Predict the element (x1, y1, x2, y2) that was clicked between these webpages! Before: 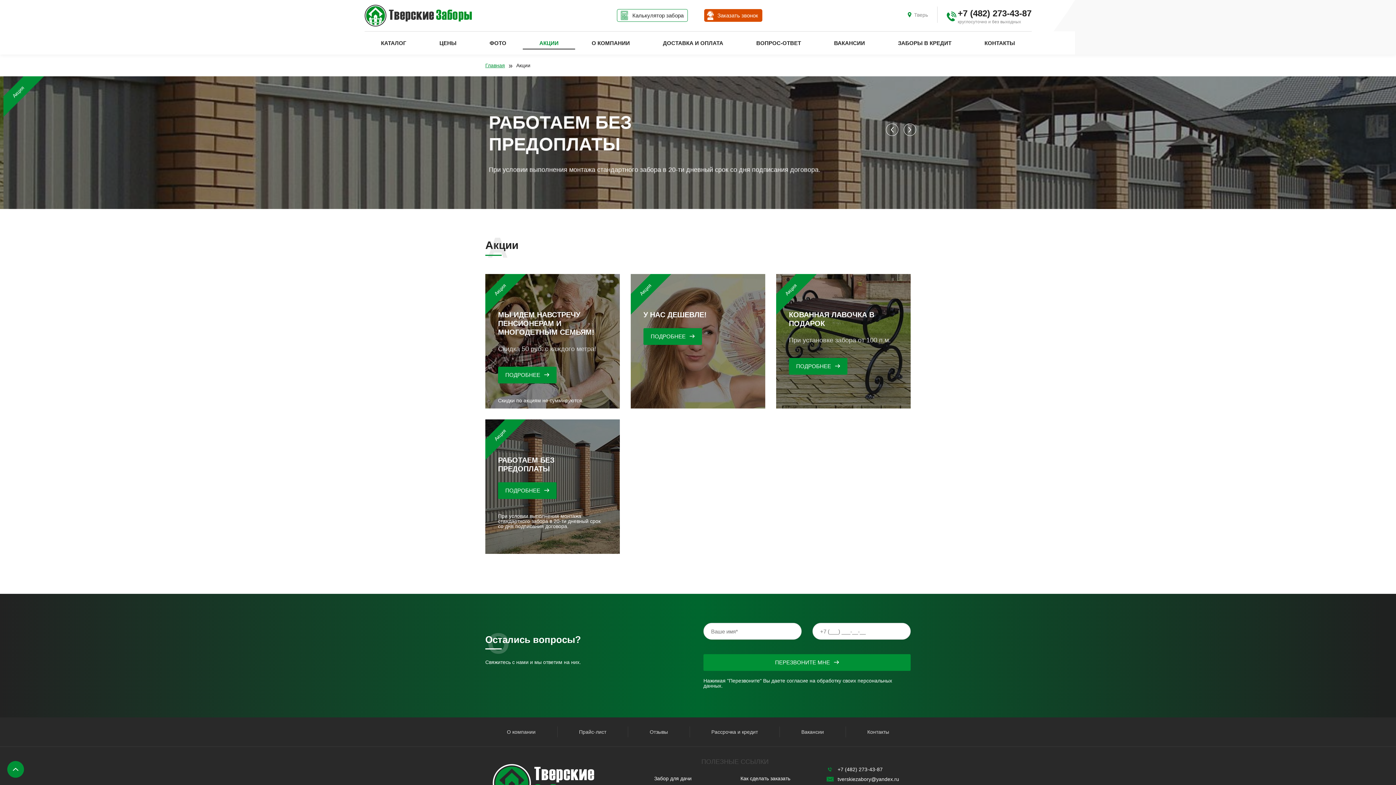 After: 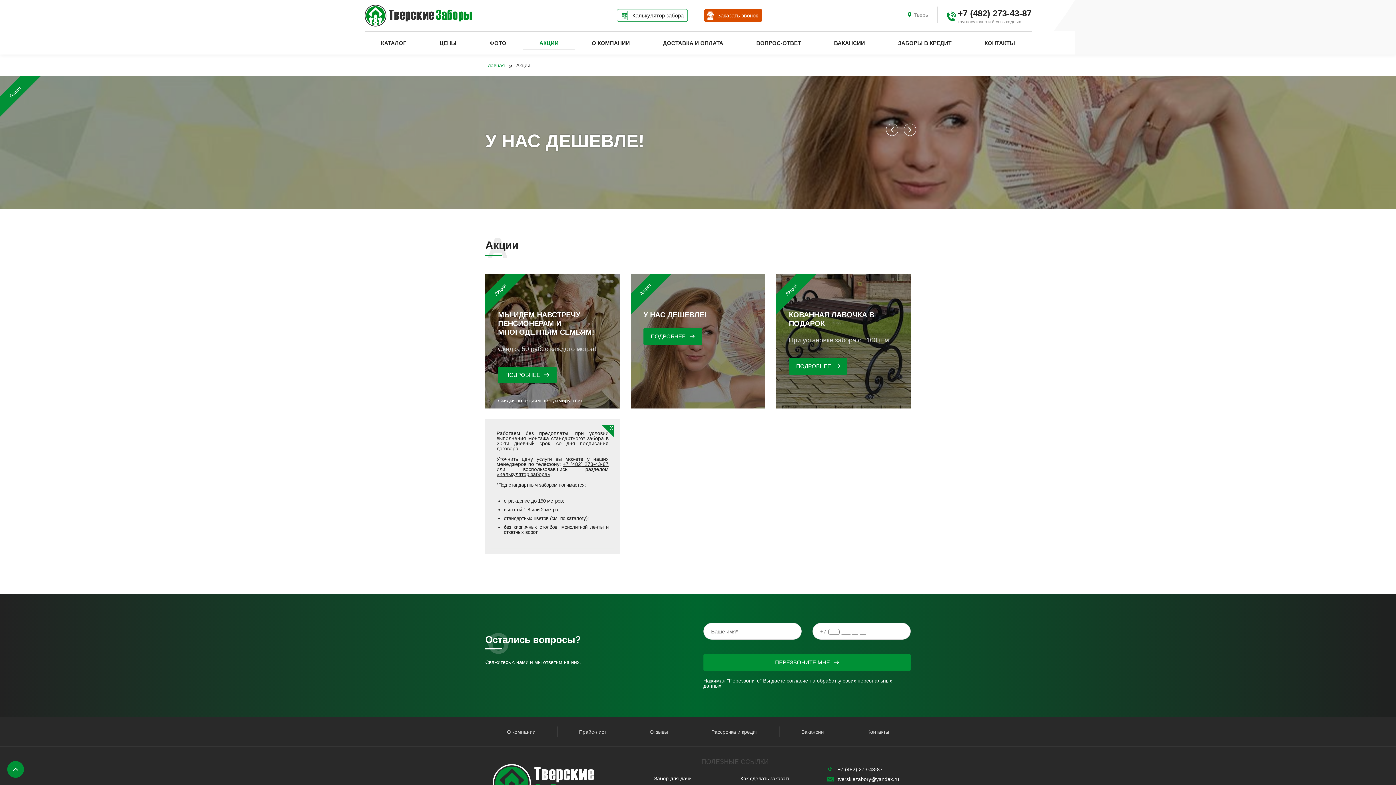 Action: bbox: (498, 482, 556, 499) label: ПОДРОБНЕЕ